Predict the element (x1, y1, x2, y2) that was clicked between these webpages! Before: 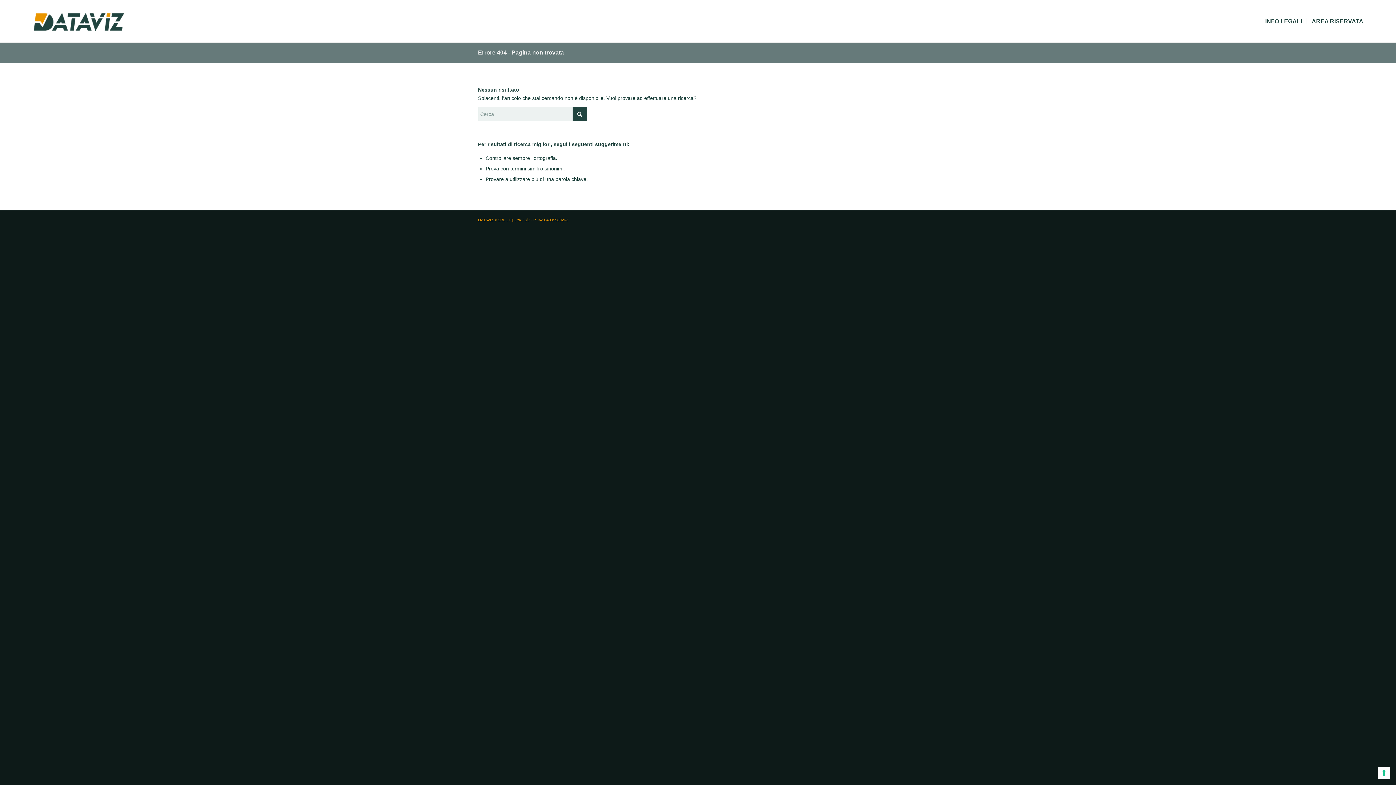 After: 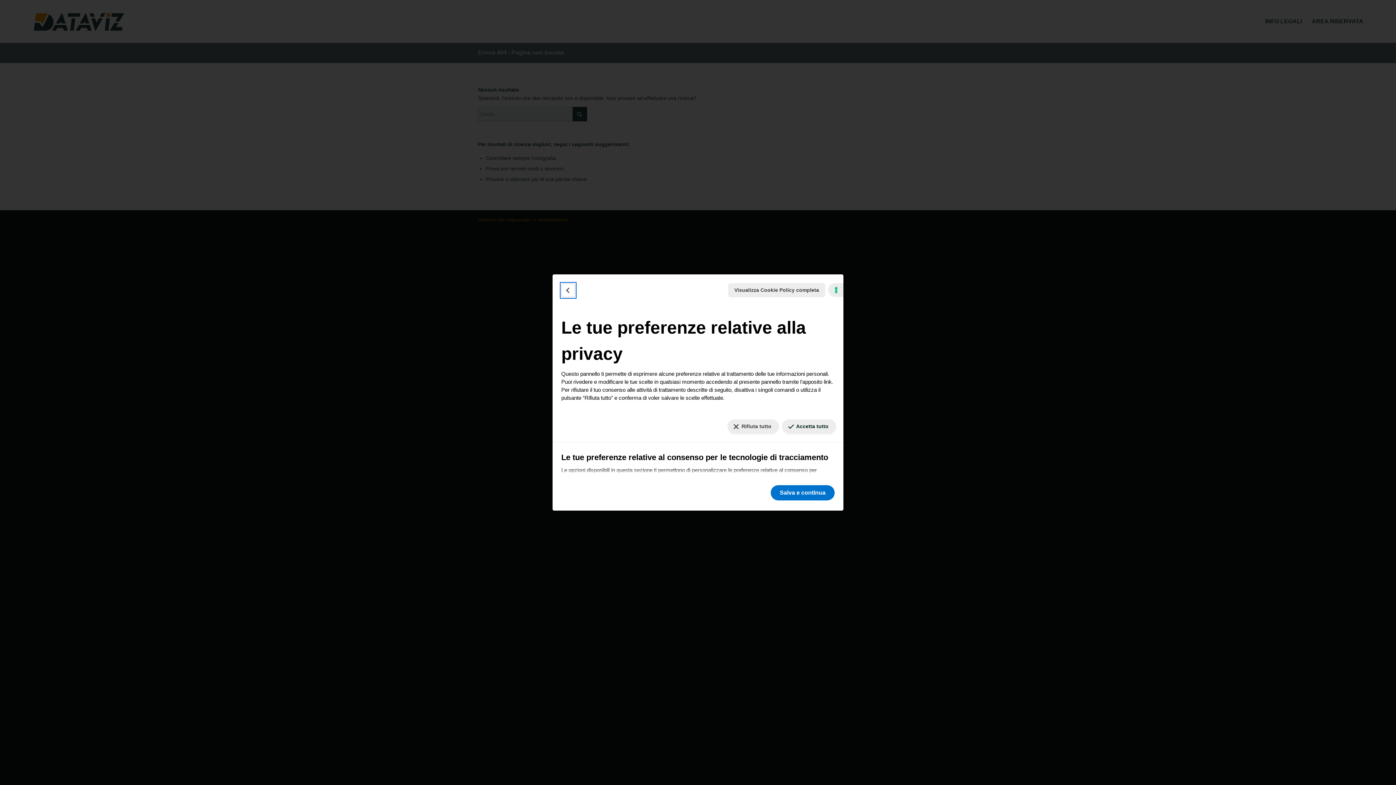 Action: bbox: (1378, 767, 1390, 779) label: Le tue preferenze relative al consenso per le tecnologie di tracciamento